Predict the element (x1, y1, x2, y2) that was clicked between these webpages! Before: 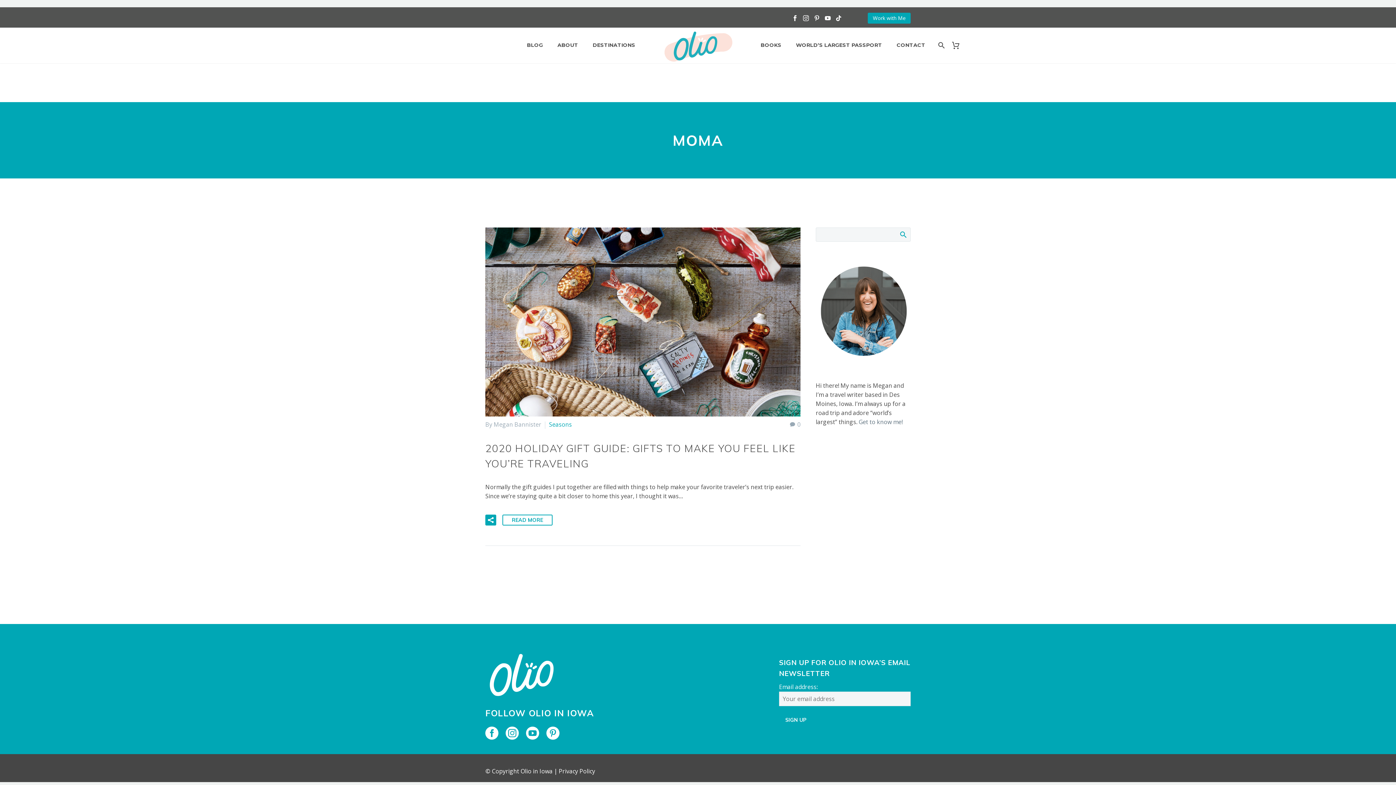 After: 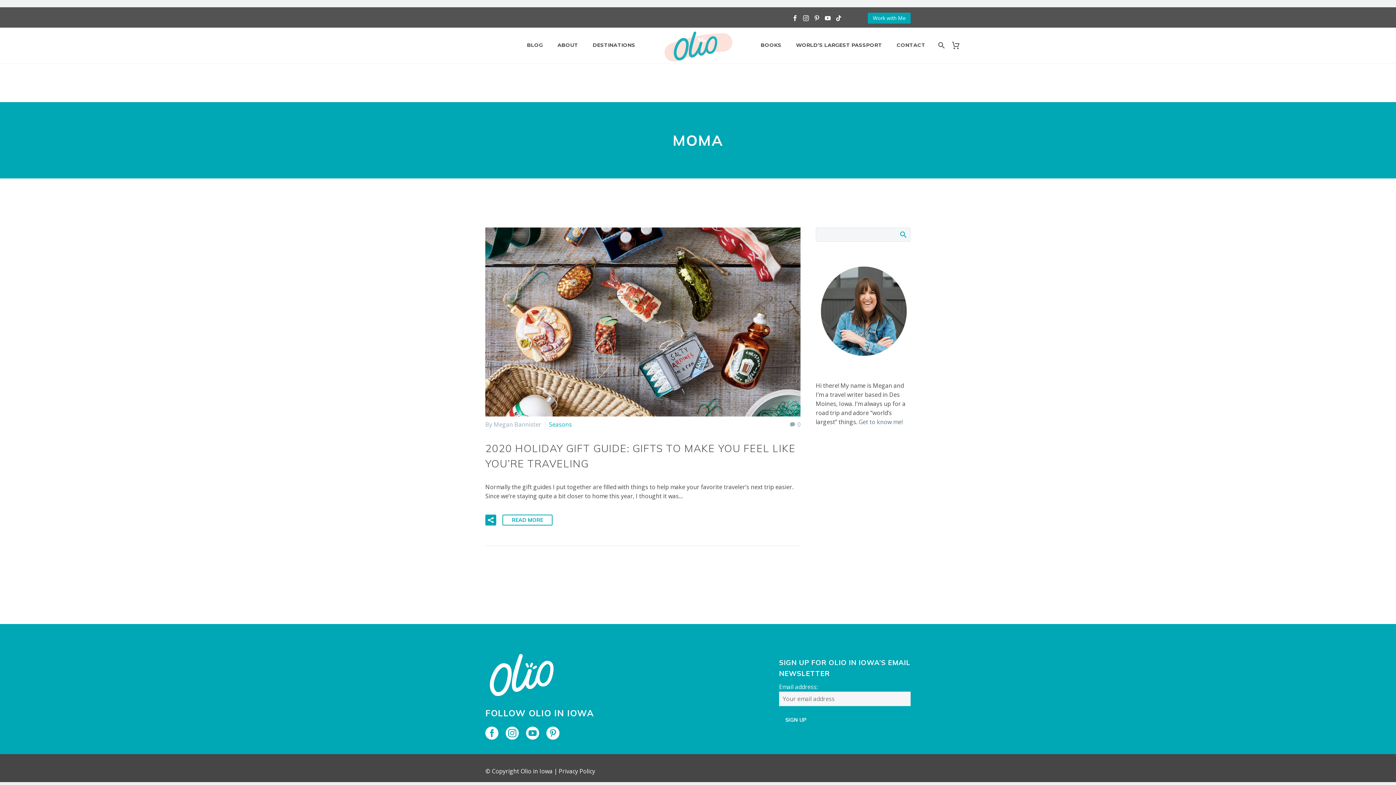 Action: bbox: (822, 15, 833, 21)